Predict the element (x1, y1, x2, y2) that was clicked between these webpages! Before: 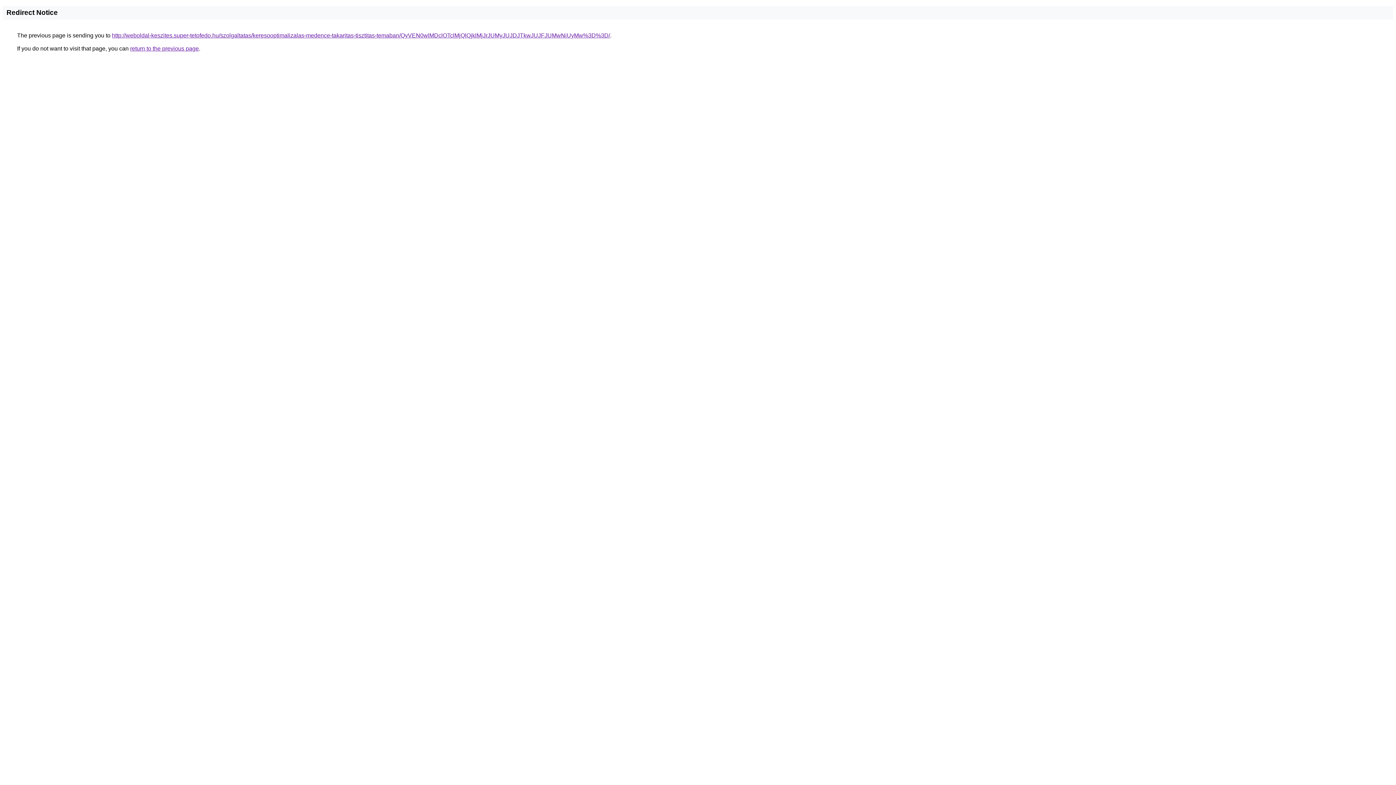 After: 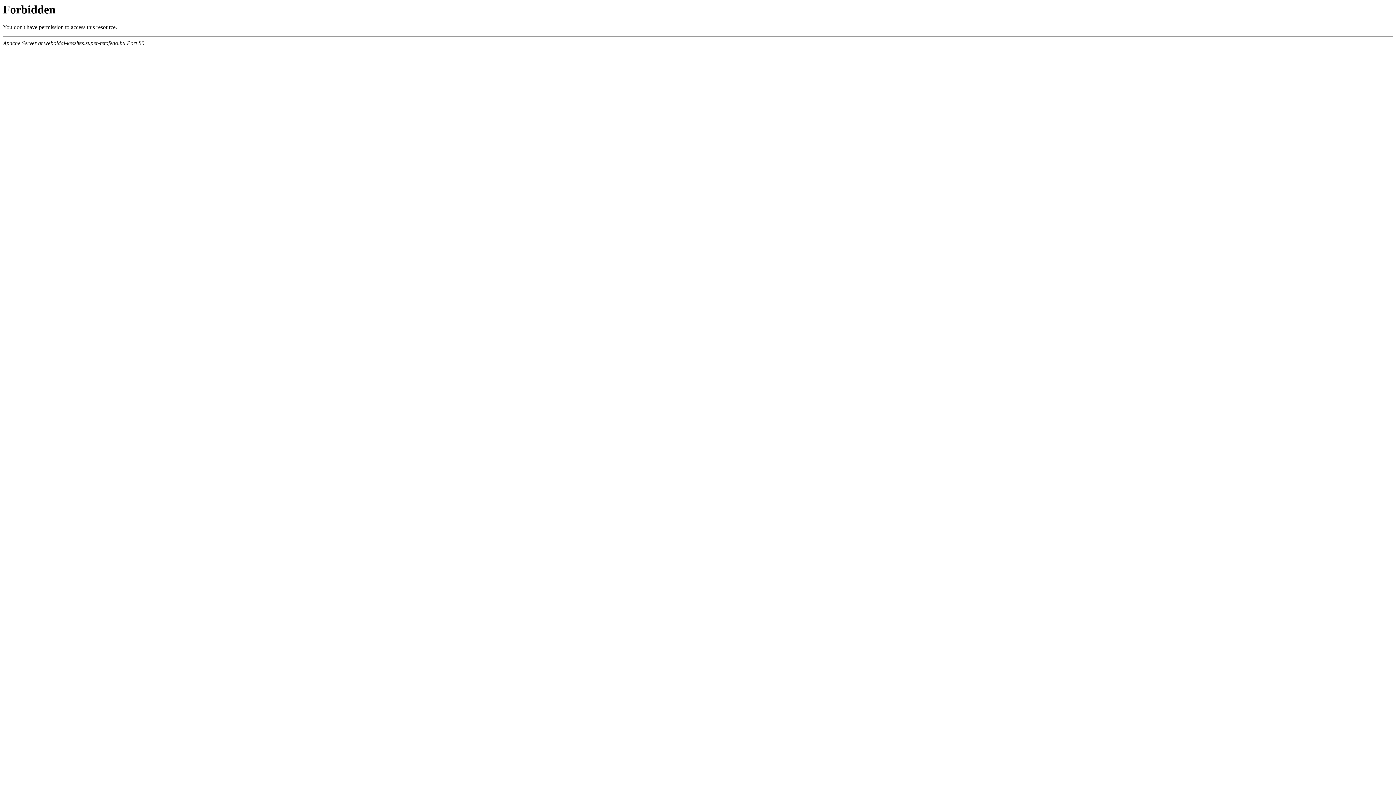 Action: label: http://weboldal-keszites.super-tetofedo.hu/szolgaltatas/keresooptimalizalas-medence-takaritas-tisztitas-temaban/QyVEN0wlMDclOTclMjQlQjklMjJrJUMyJUJDJTkwJUJFJUMwNiUyMw%3D%3D/ bbox: (112, 32, 610, 38)